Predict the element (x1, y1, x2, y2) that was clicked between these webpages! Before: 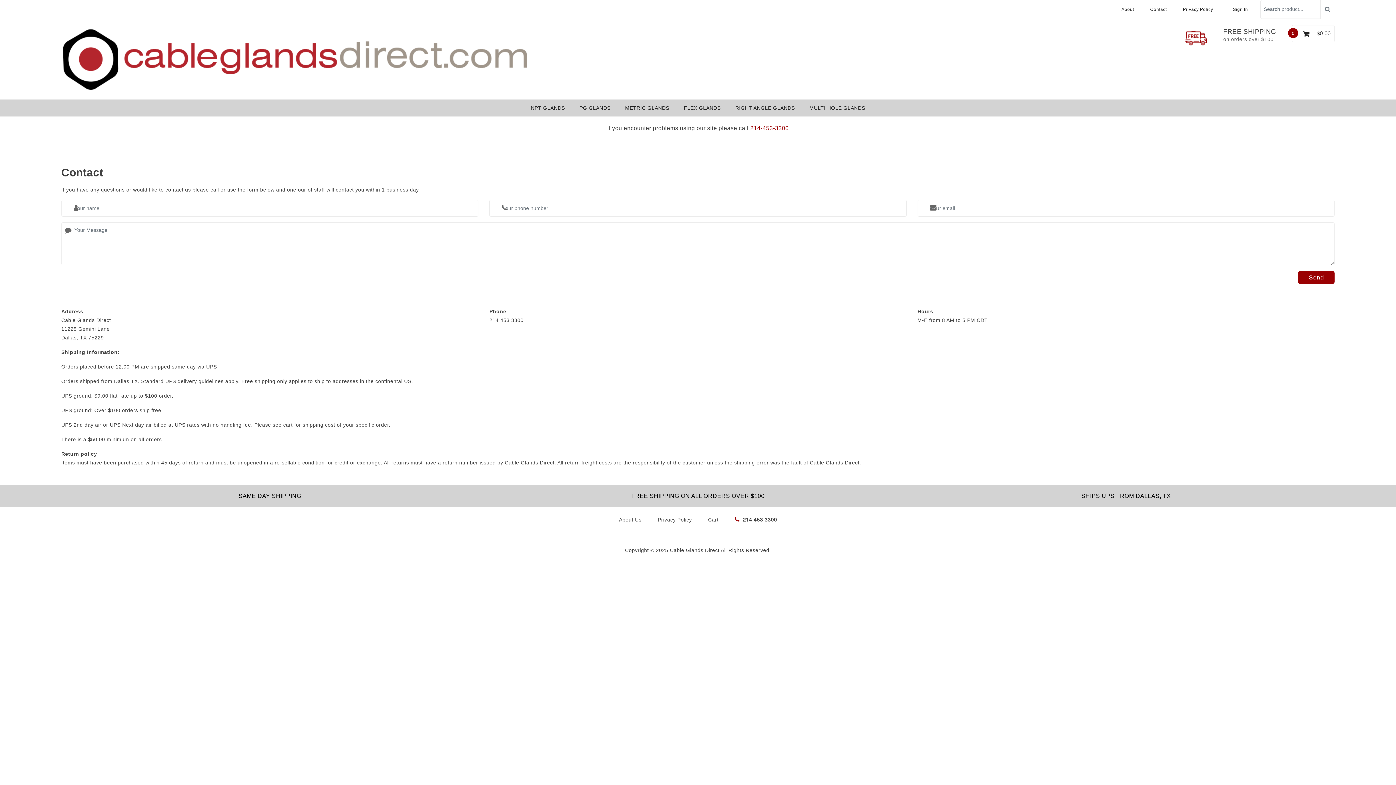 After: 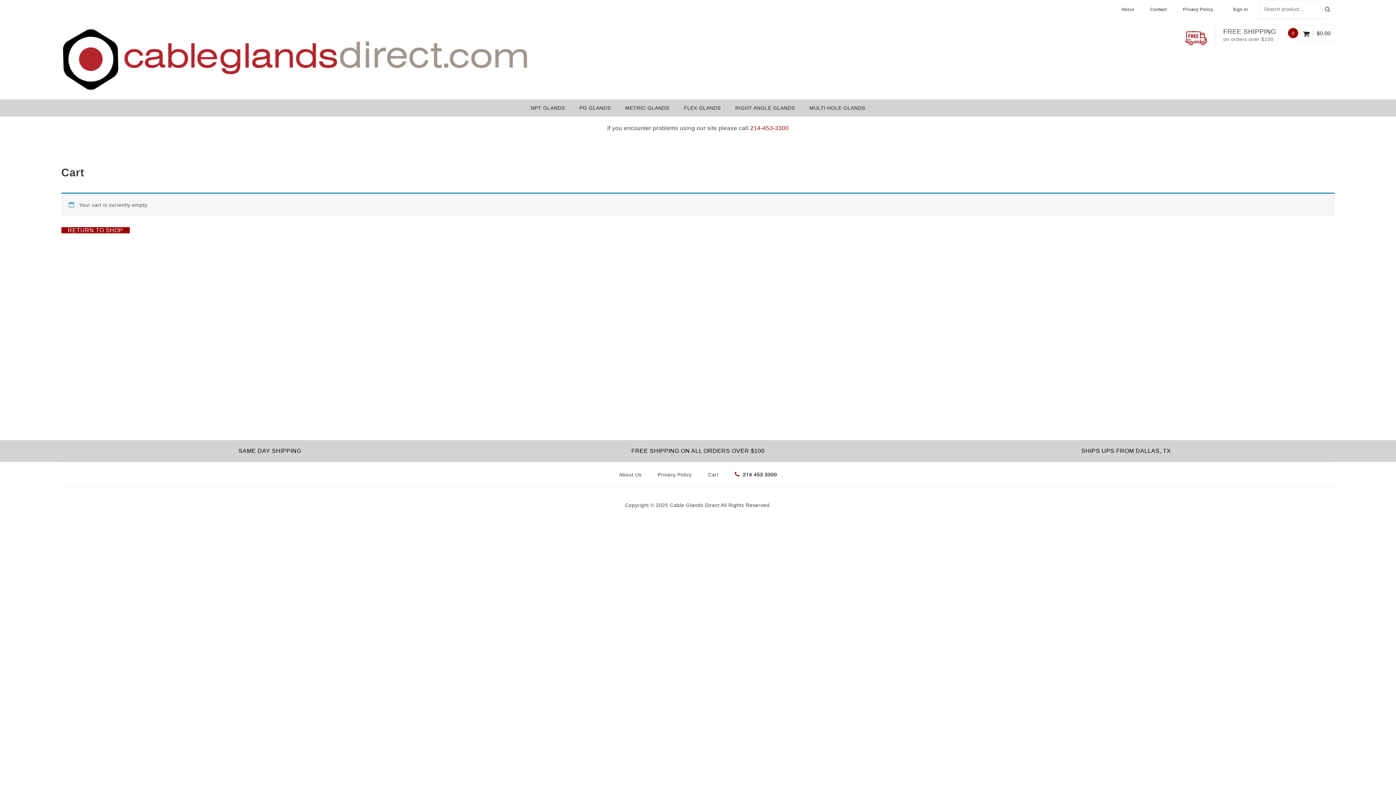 Action: label: 0
$0.00 bbox: (1292, 25, 1335, 42)